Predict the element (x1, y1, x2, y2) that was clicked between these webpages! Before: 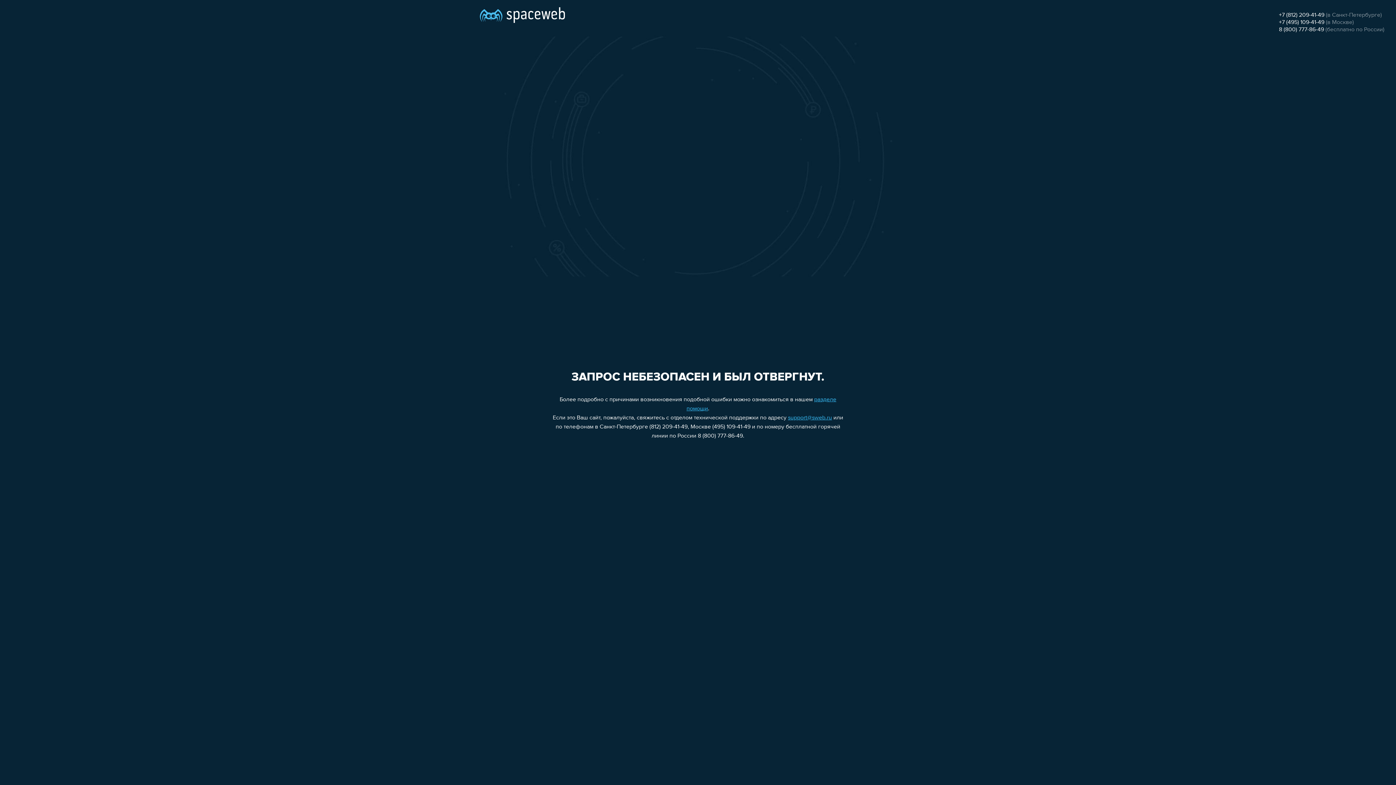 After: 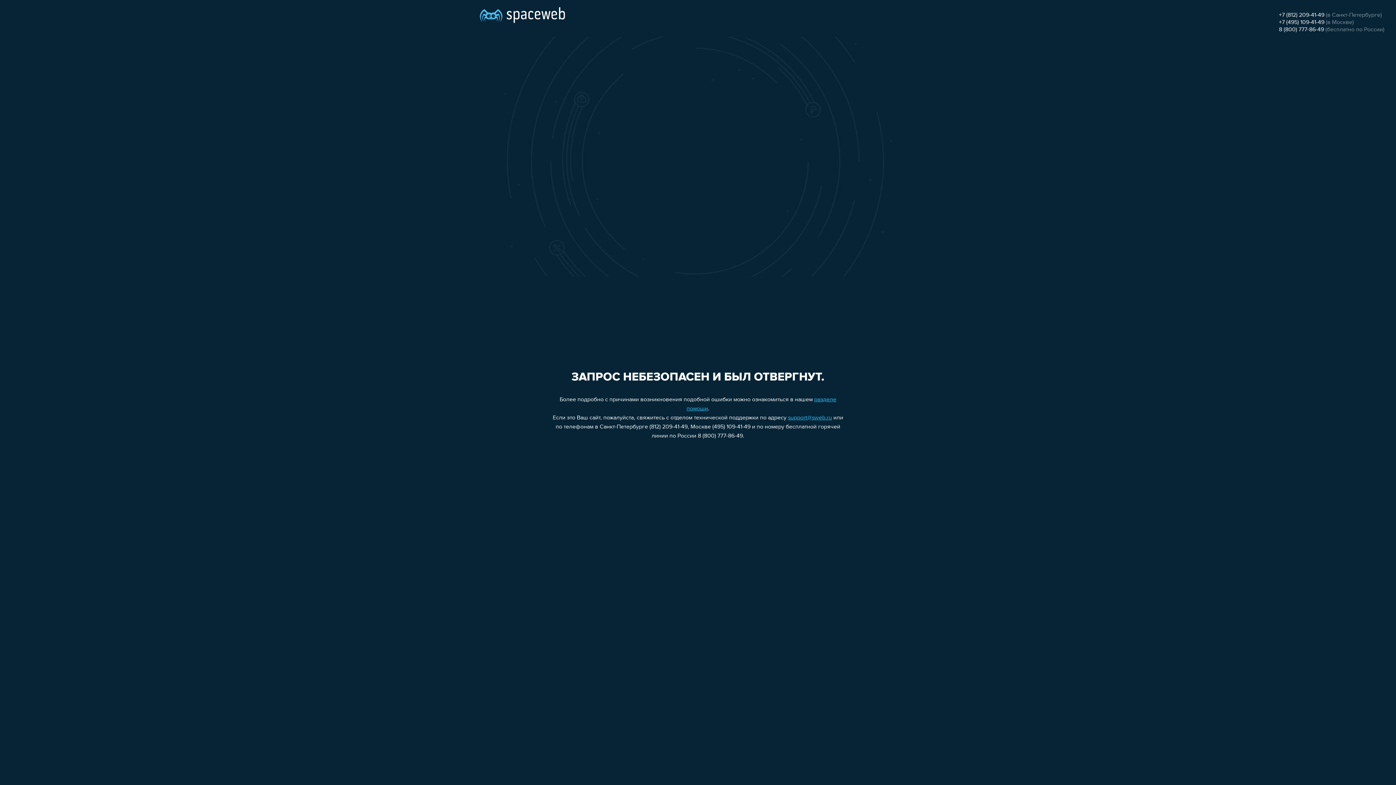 Action: bbox: (1279, 26, 1324, 32) label: 8 (800) 777-86-49